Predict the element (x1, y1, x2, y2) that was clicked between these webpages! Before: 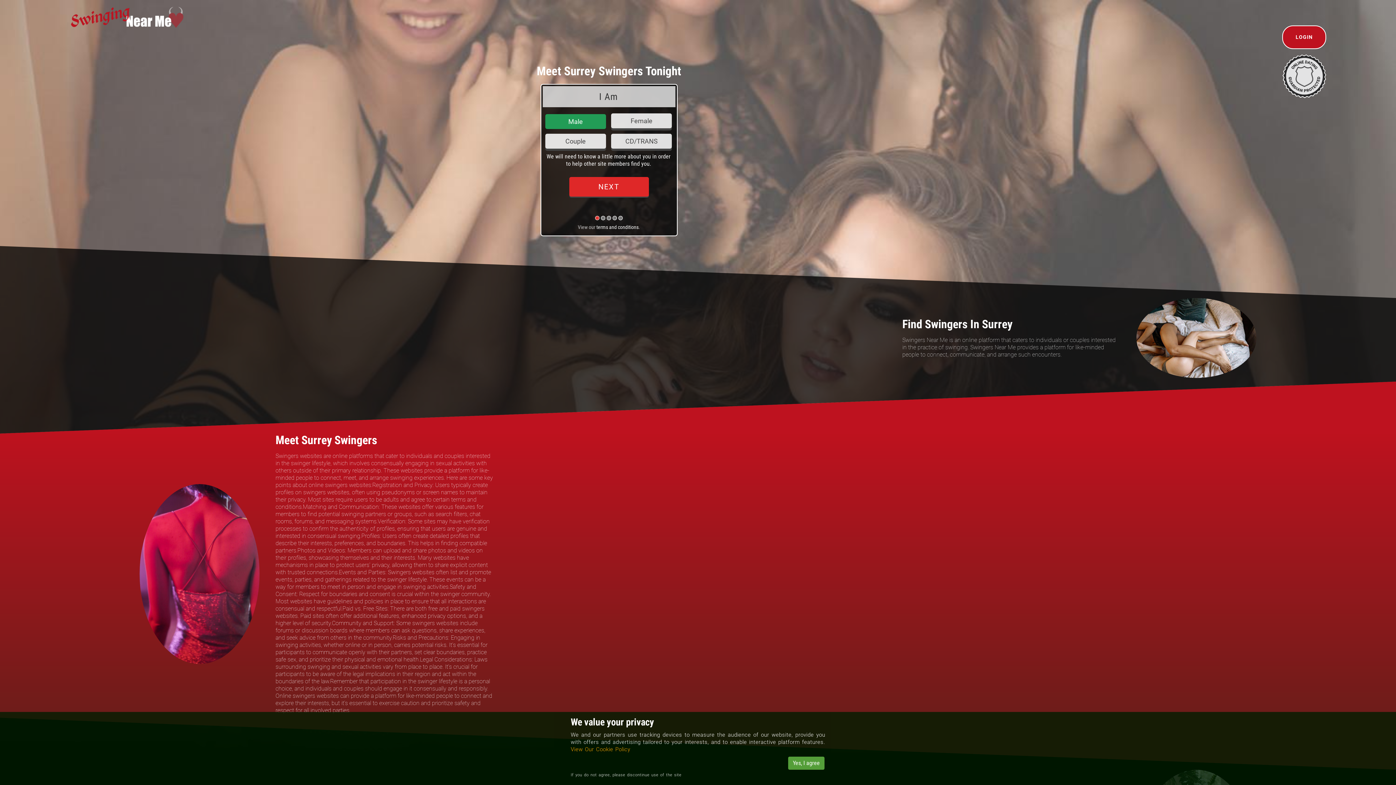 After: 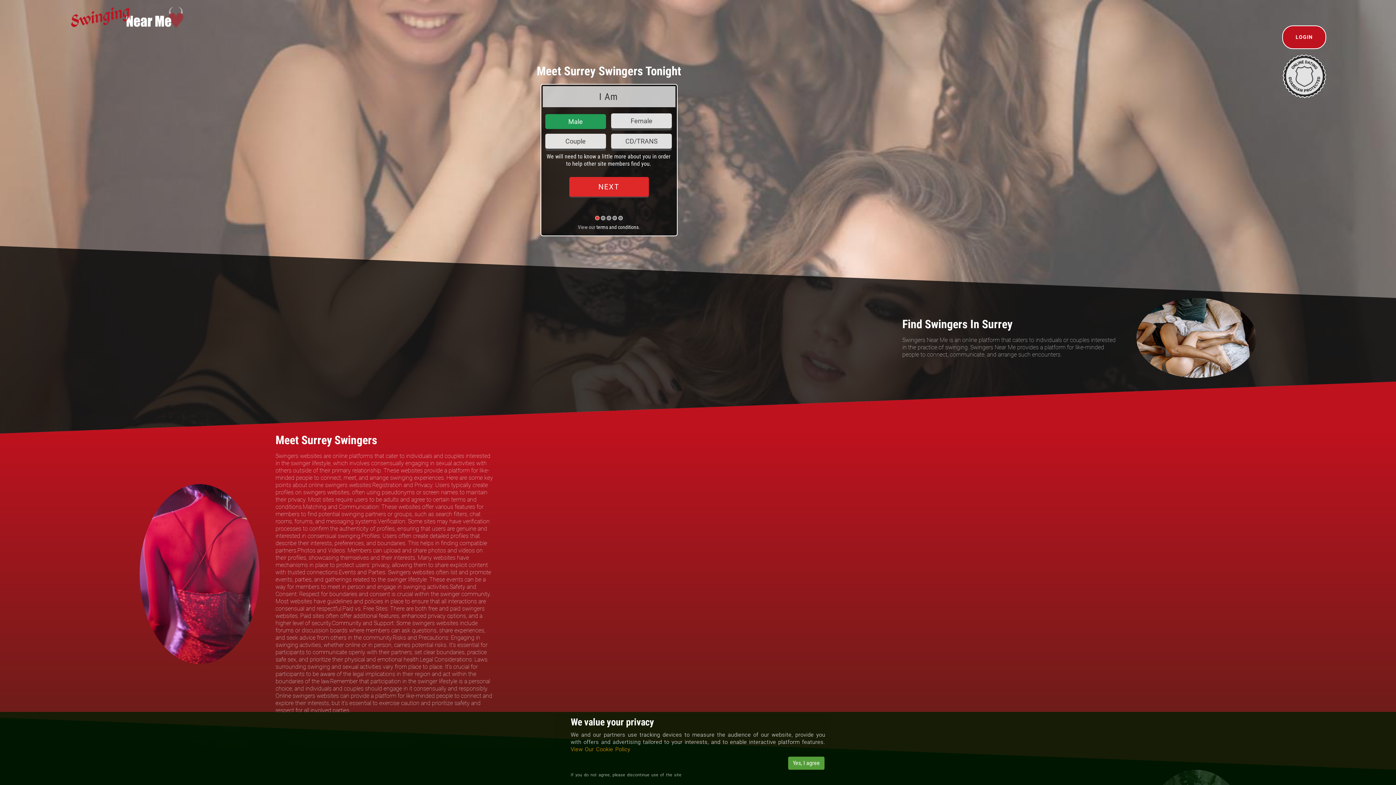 Action: label: Male bbox: (545, 114, 606, 129)